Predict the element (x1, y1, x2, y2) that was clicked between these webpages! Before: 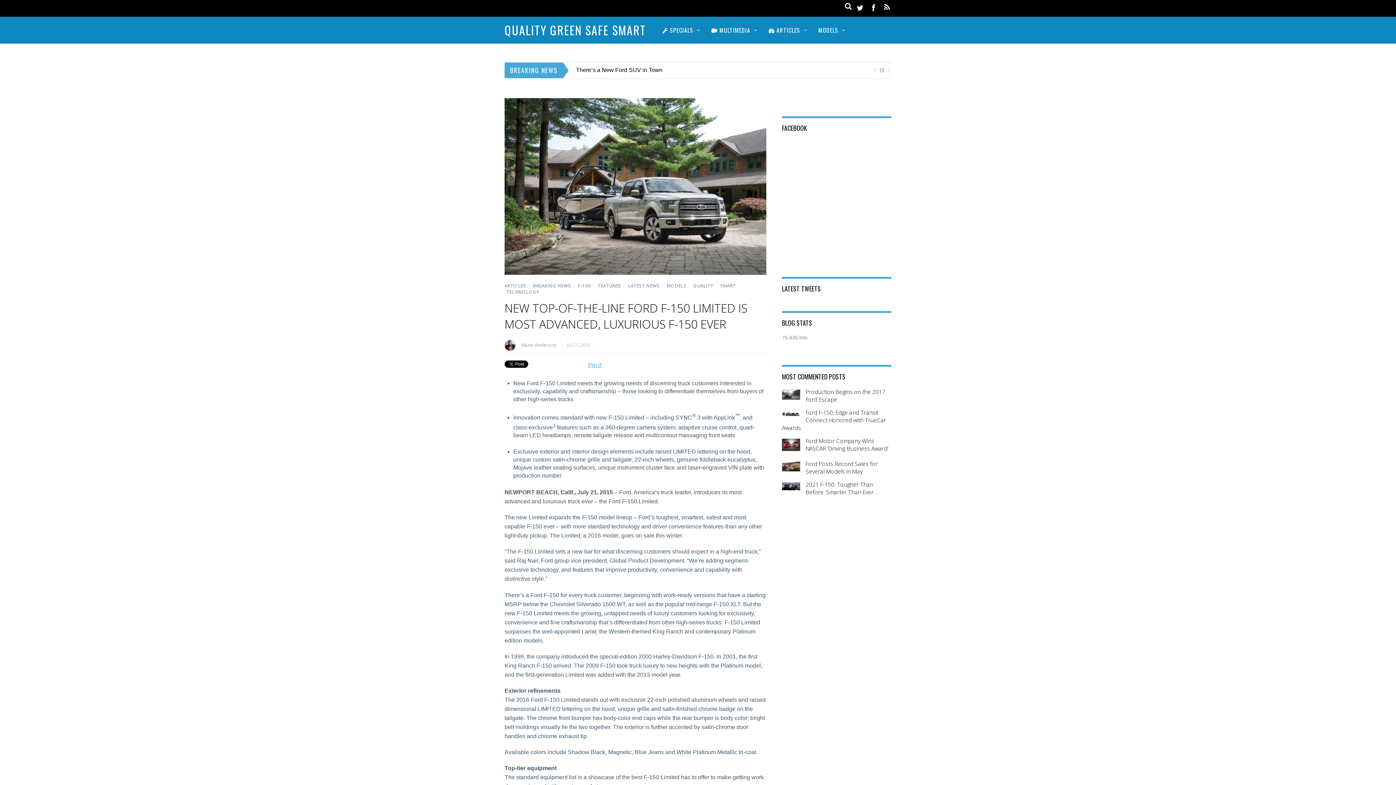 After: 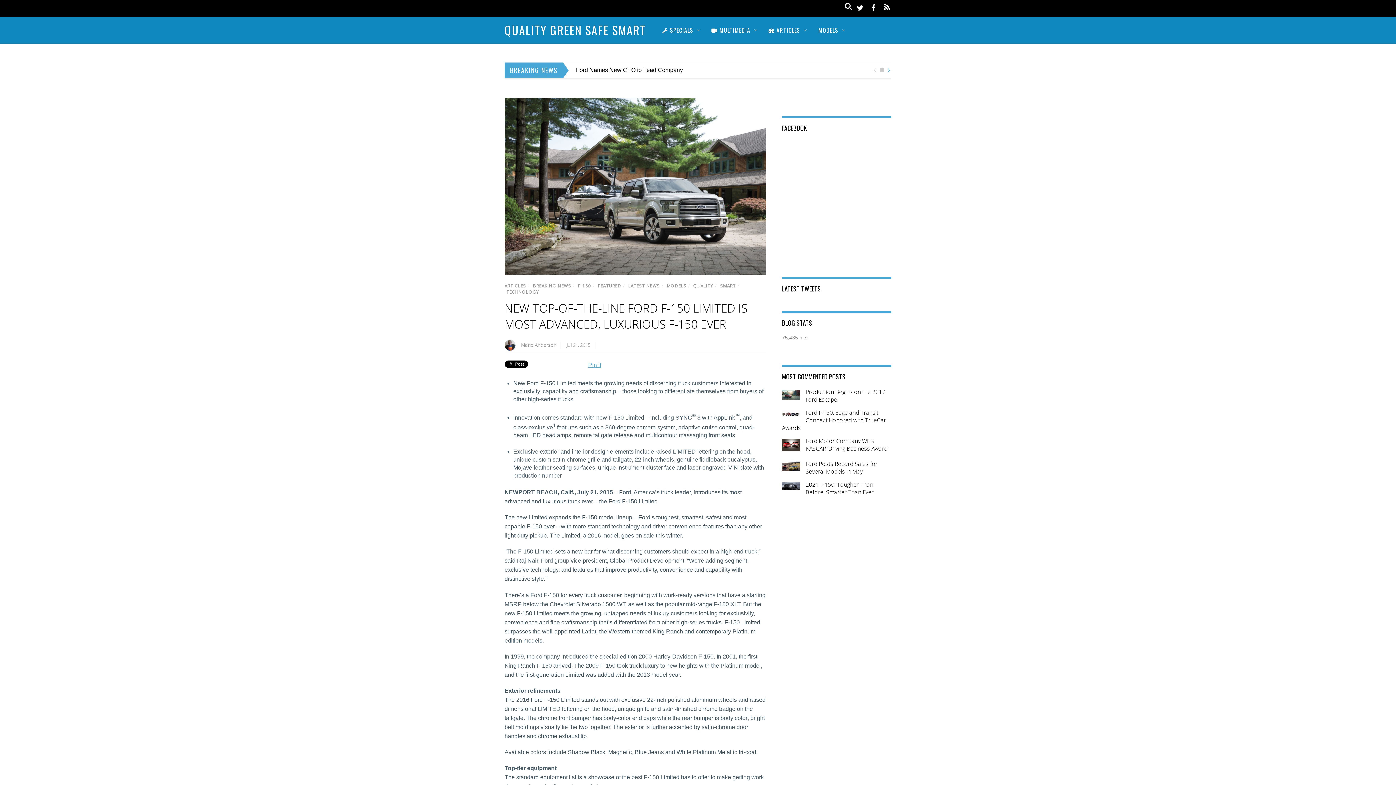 Action: bbox: (888, 67, 890, 73)